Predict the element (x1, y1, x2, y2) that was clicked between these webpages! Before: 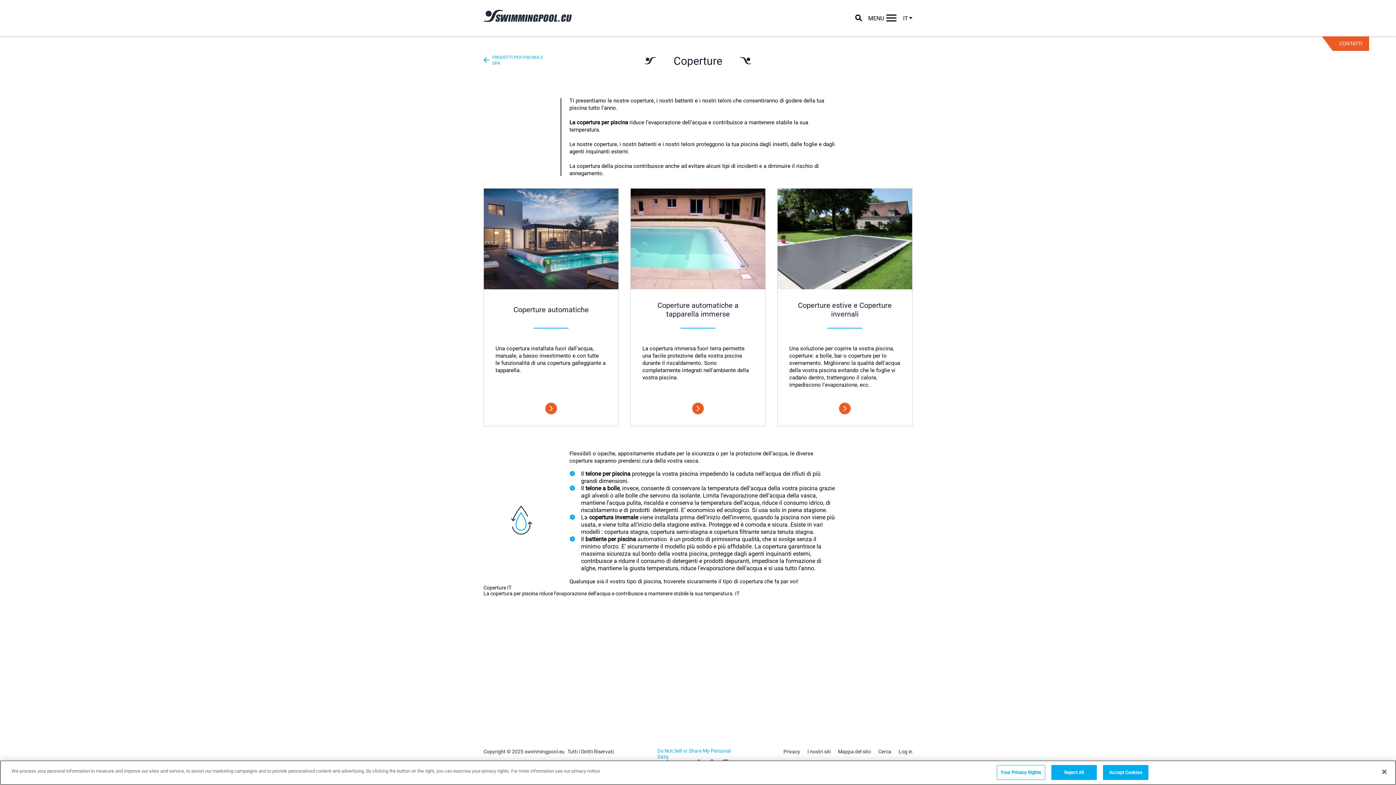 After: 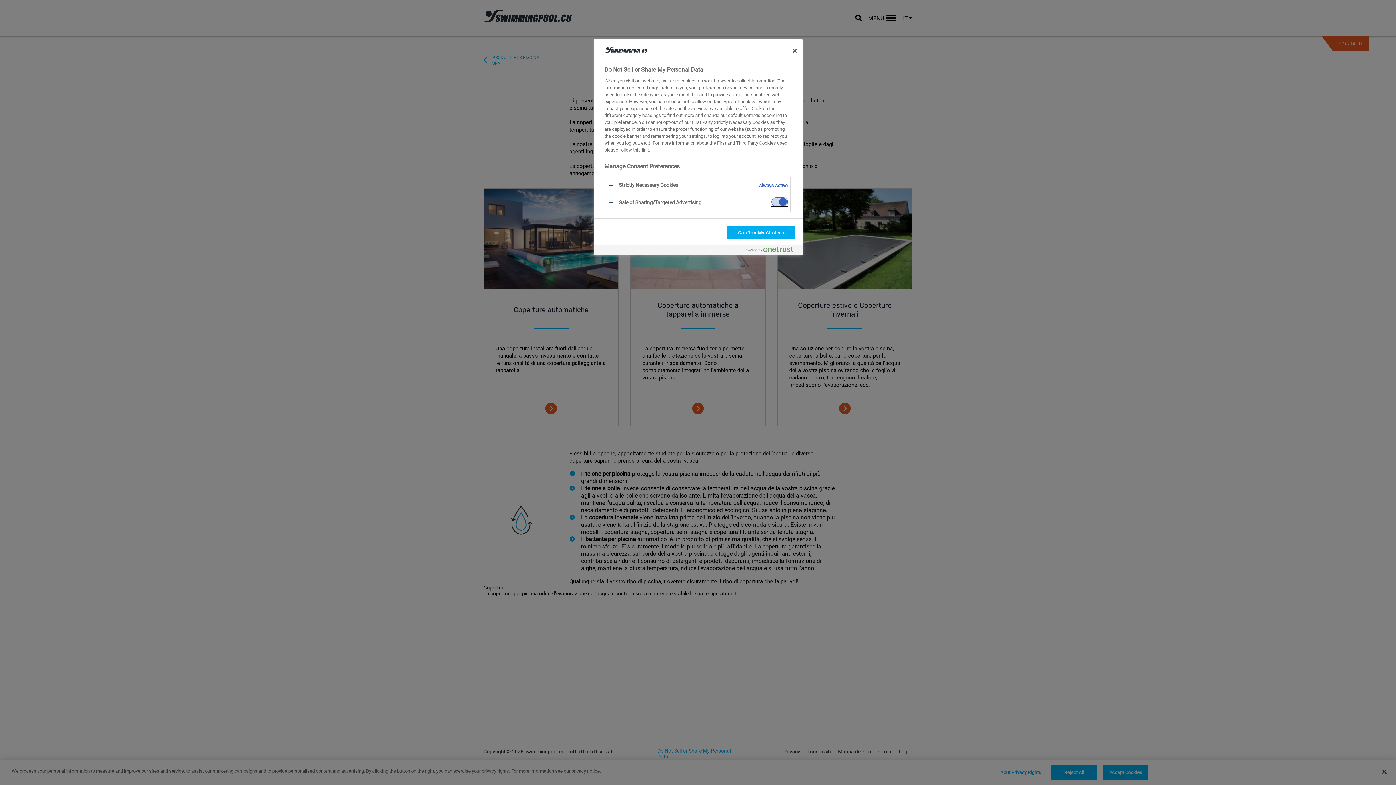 Action: bbox: (996, 765, 1045, 780) label: Your Privacy Rights